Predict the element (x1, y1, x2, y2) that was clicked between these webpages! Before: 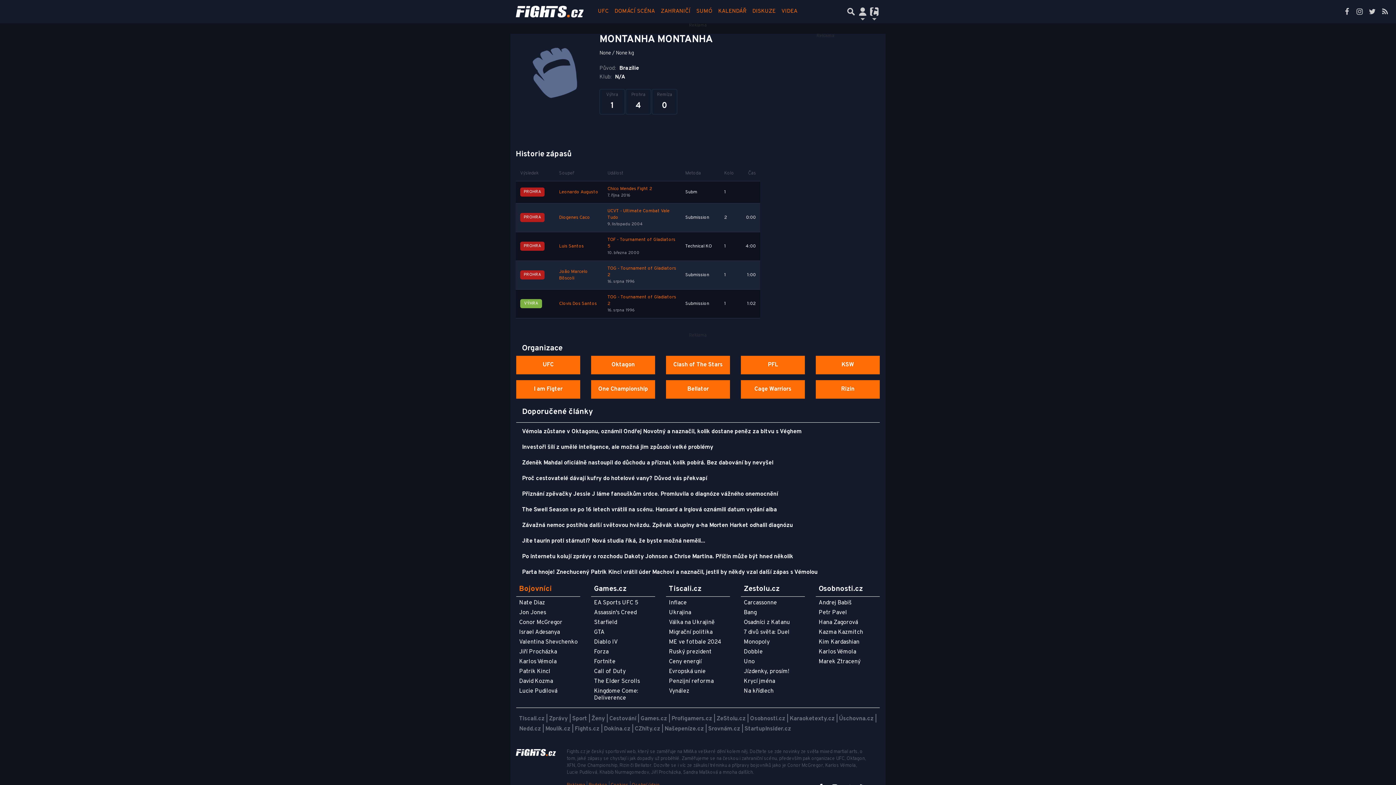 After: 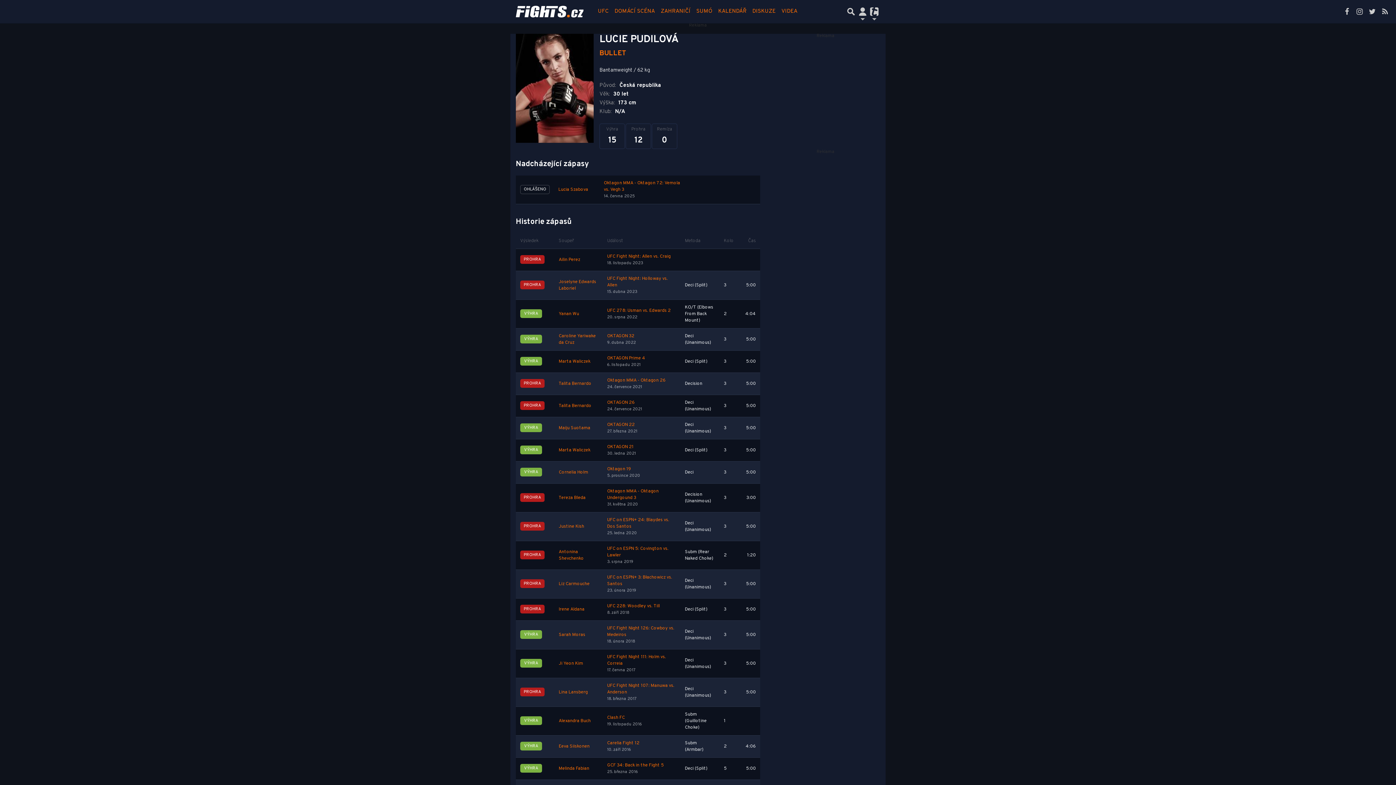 Action: bbox: (519, 688, 557, 695) label: Lucie Pudilová